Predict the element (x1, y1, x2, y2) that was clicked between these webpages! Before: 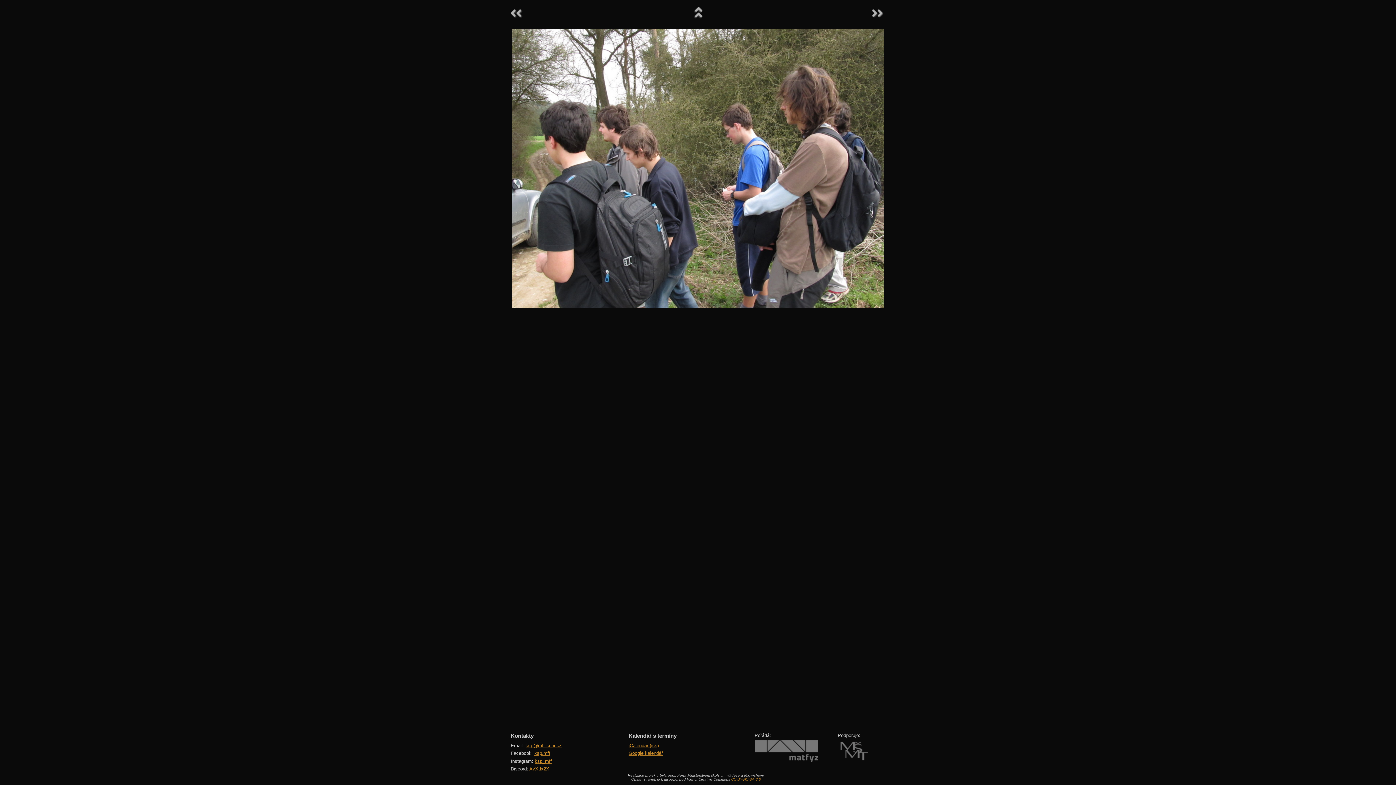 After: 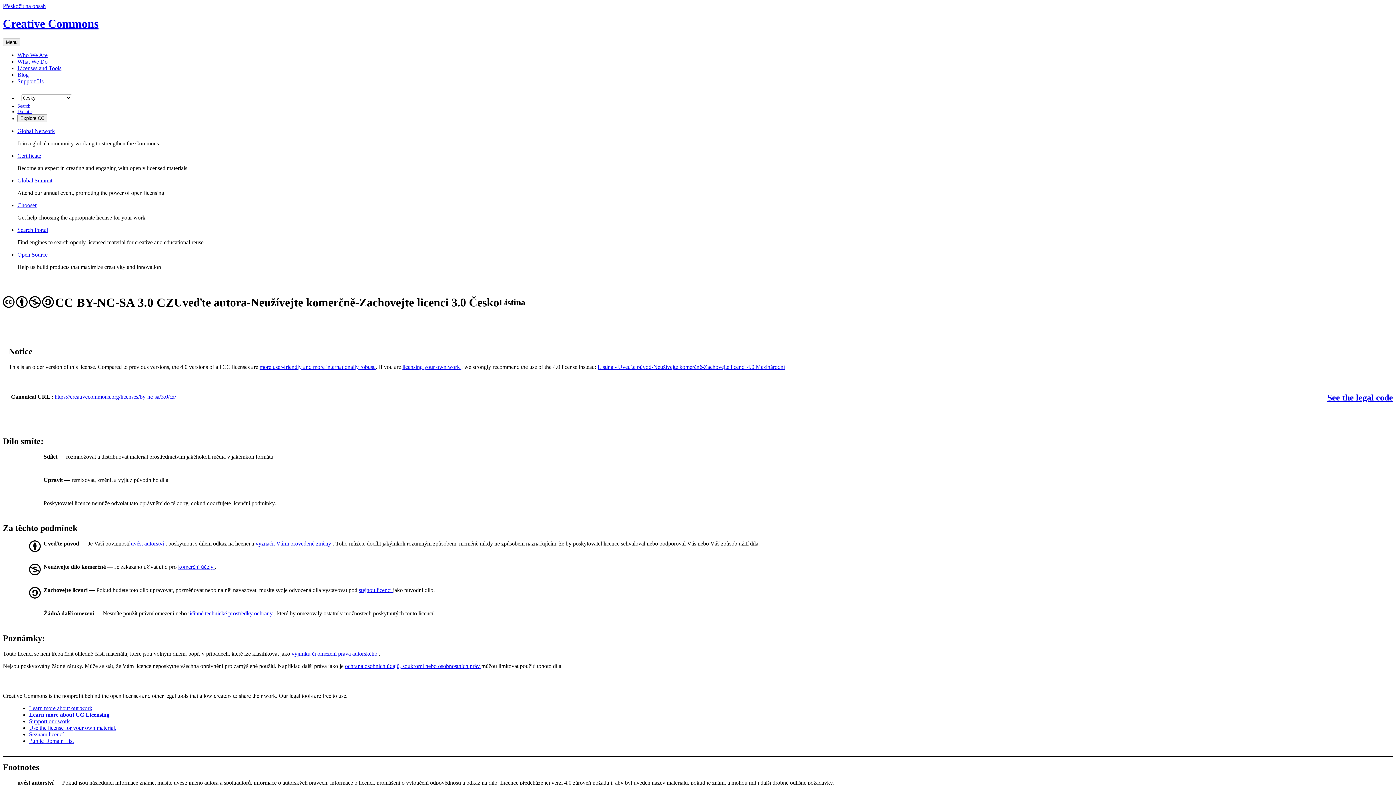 Action: bbox: (731, 777, 761, 781) label: CC-BY-NC-SA 3.0